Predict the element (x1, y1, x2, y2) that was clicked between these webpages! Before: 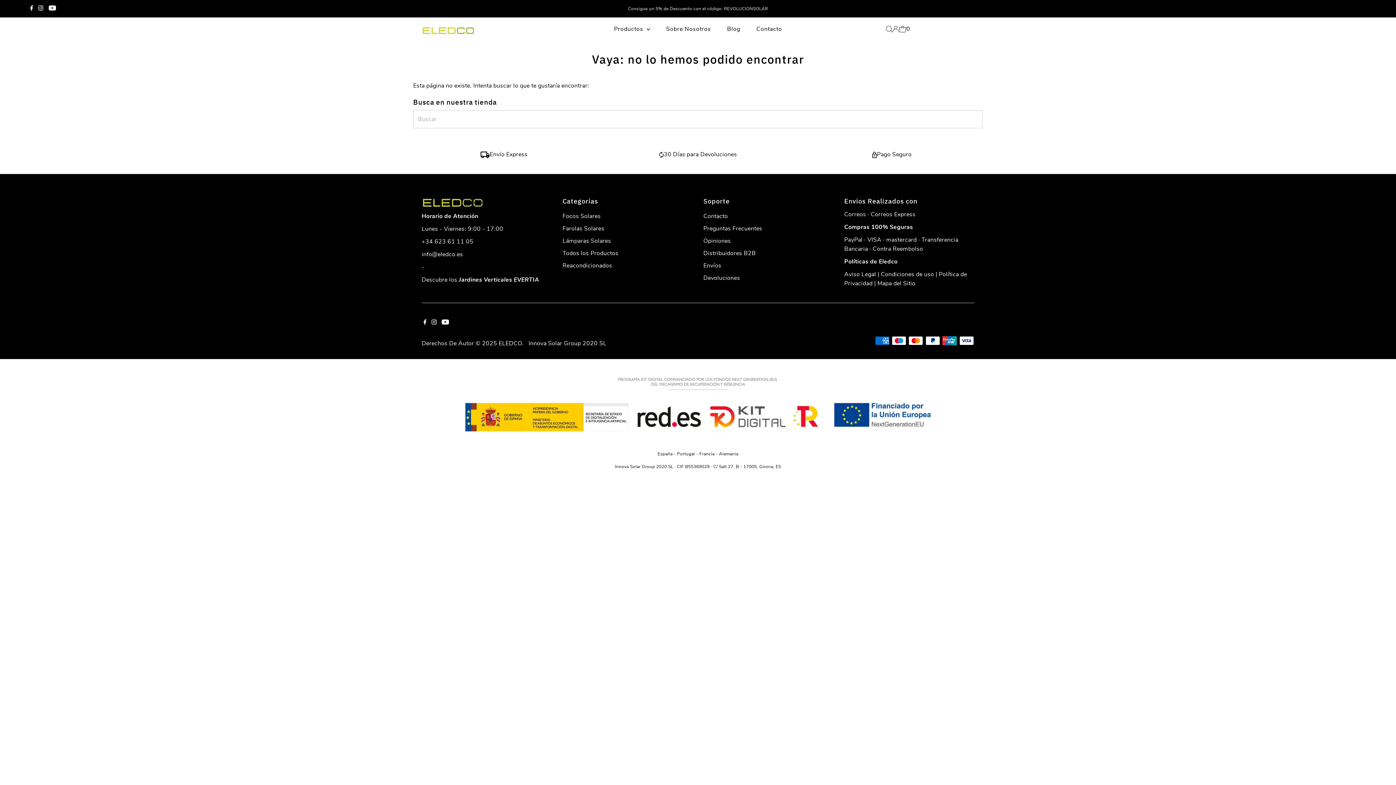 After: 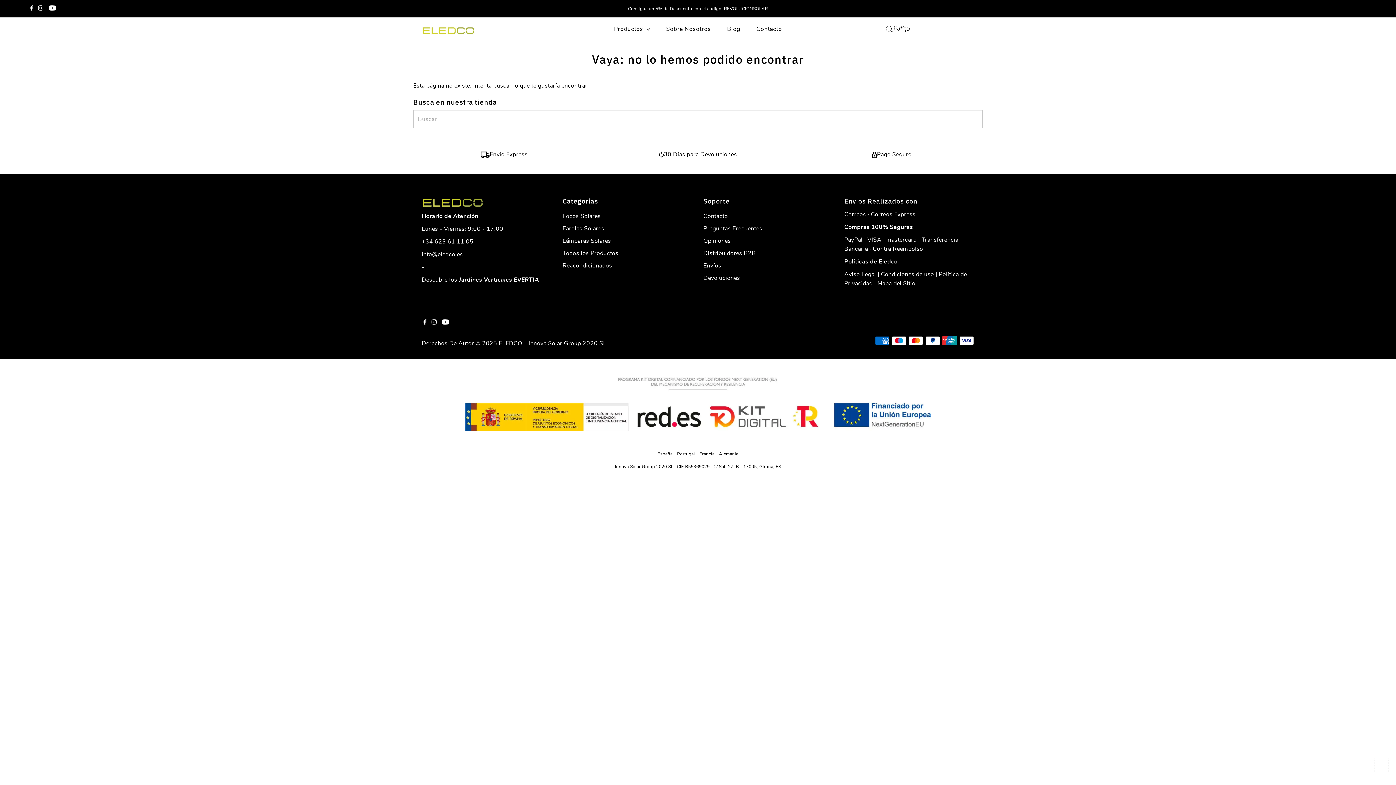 Action: bbox: (1374, 758, 1389, 772) label: Vuelve al comienzo